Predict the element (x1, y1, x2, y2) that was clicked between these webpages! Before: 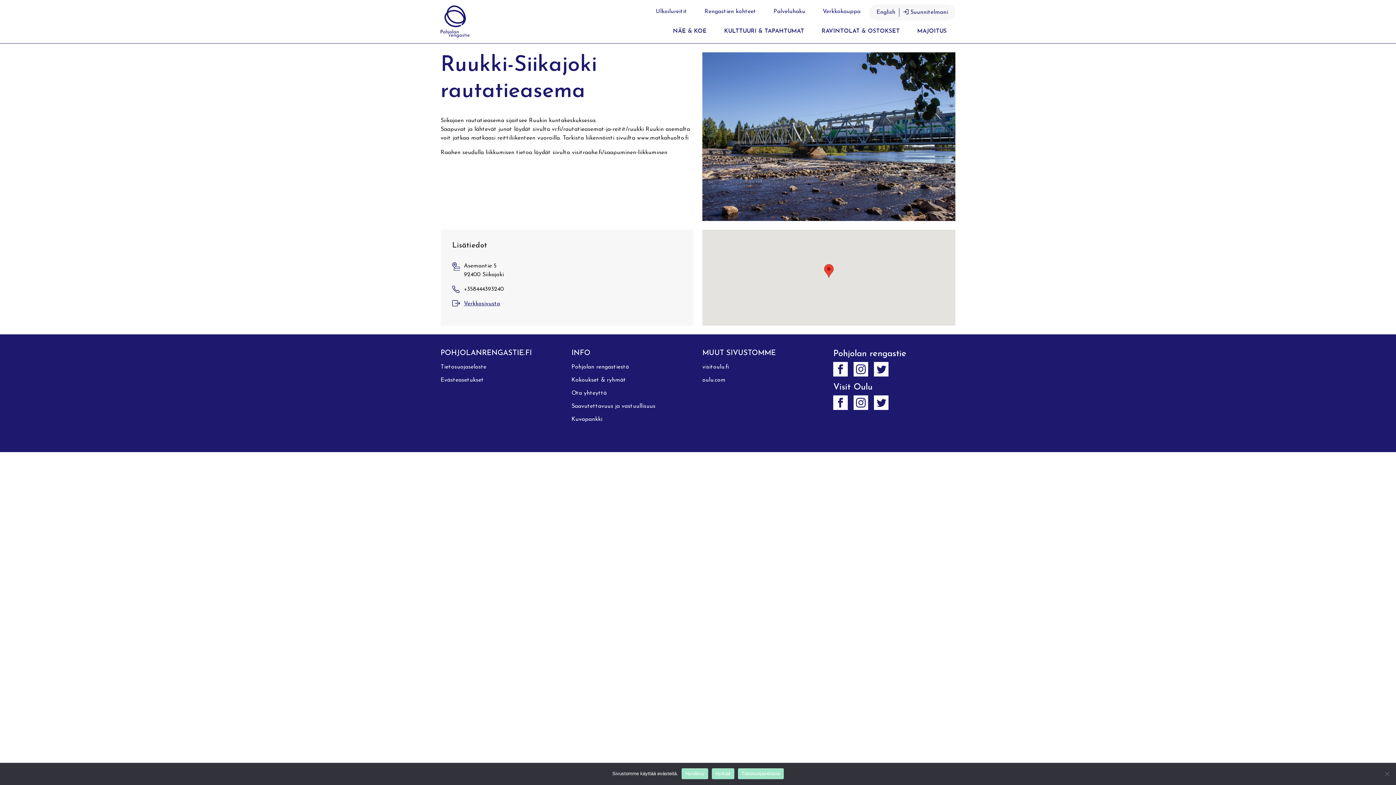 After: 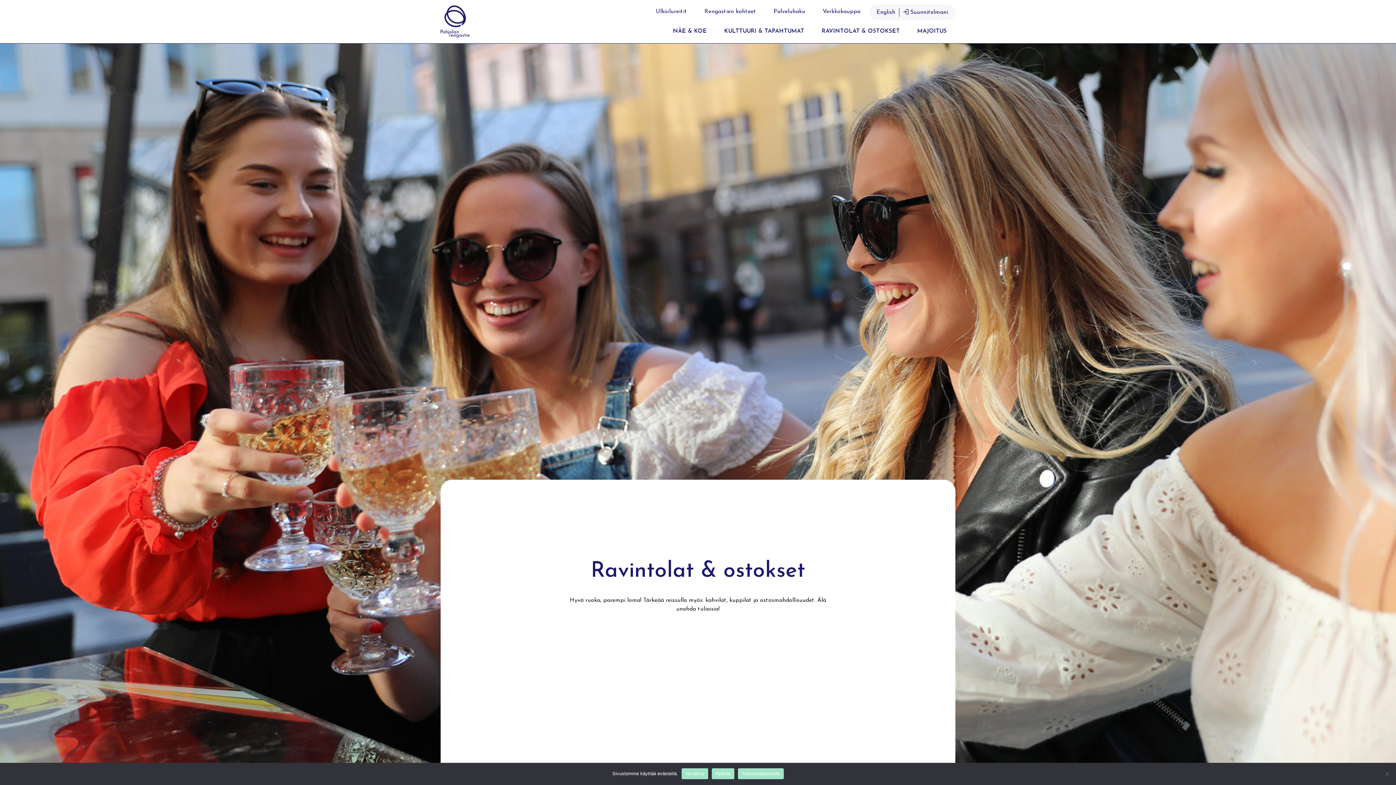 Action: label: RAVINTOLAT & OSTOKSET bbox: (813, 24, 908, 38)